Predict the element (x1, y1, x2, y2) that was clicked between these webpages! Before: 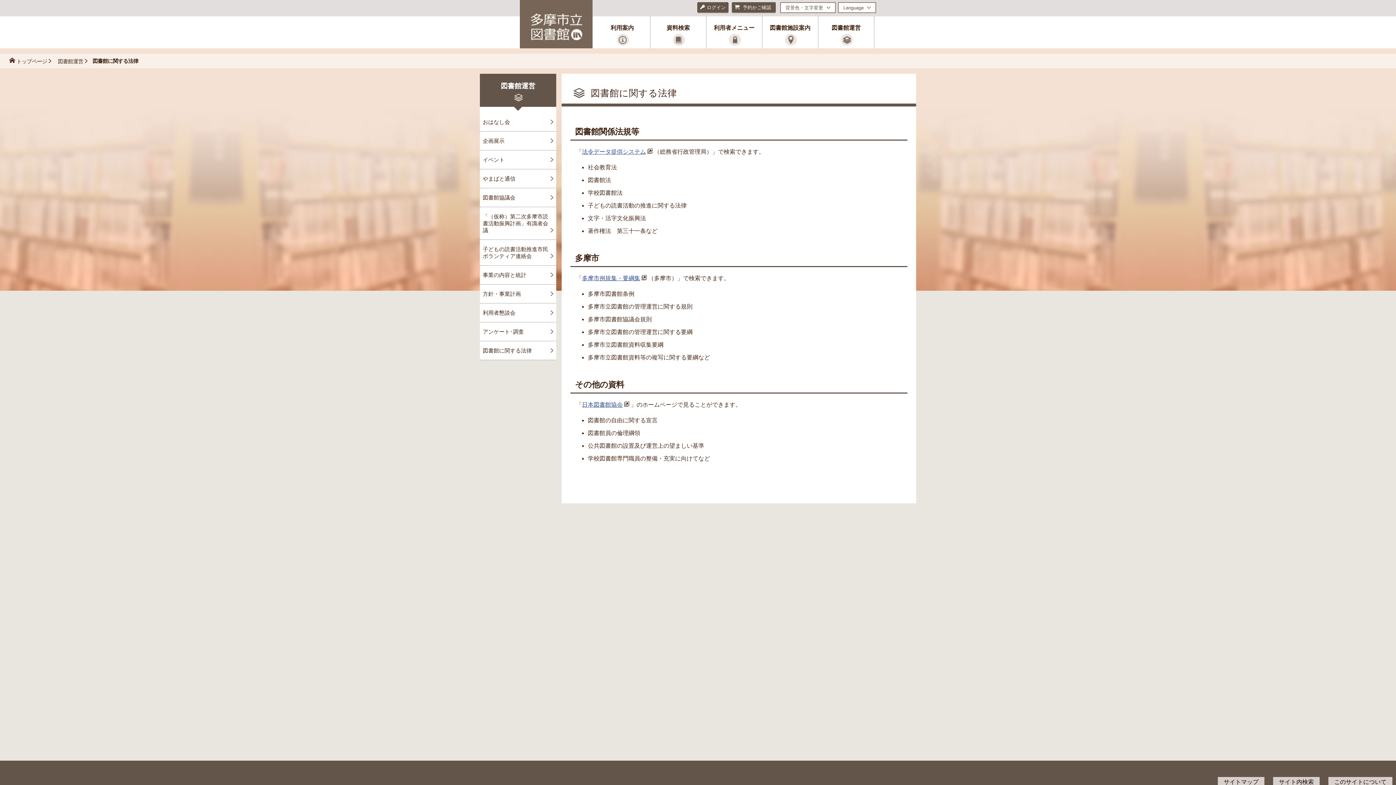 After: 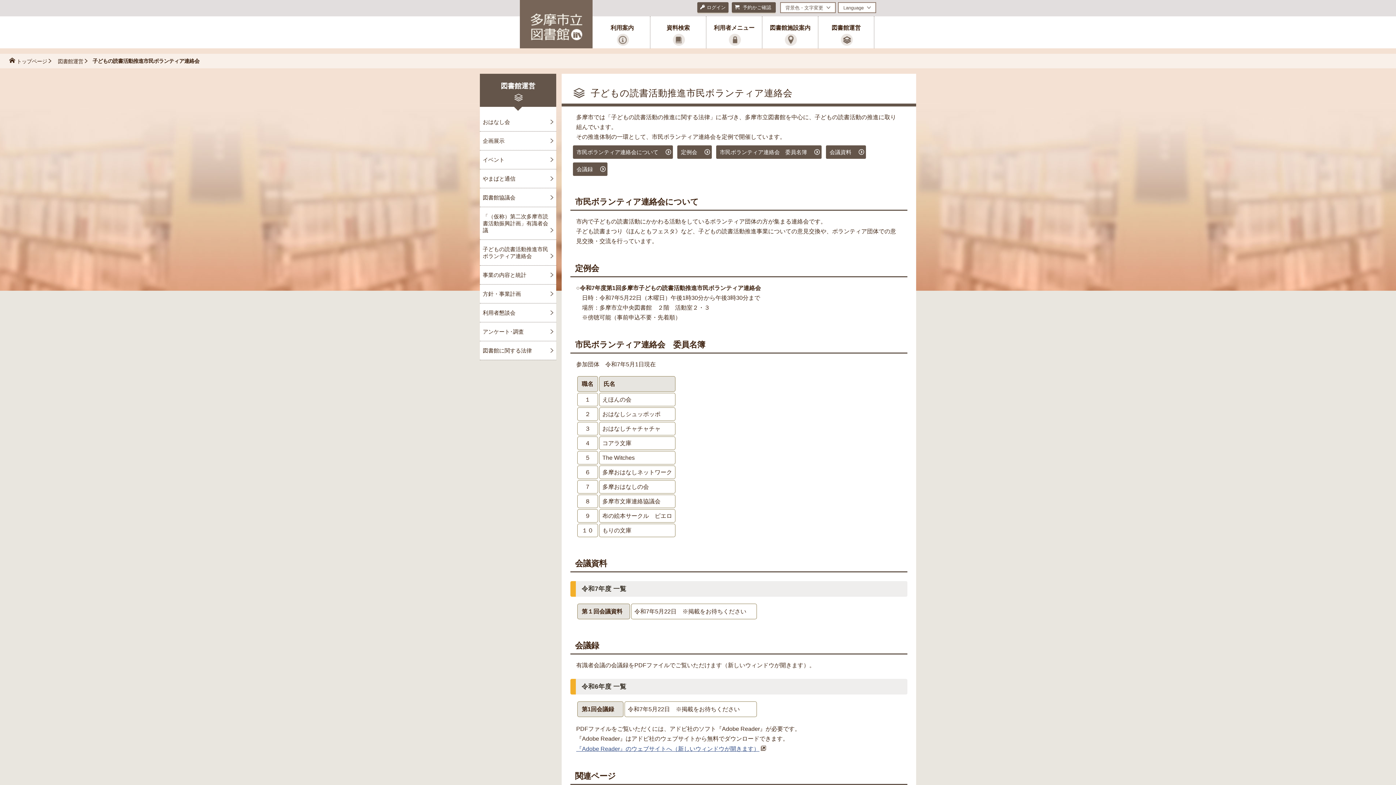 Action: bbox: (480, 240, 556, 265) label: 子どもの読書活動推進市民ボランティア連絡会